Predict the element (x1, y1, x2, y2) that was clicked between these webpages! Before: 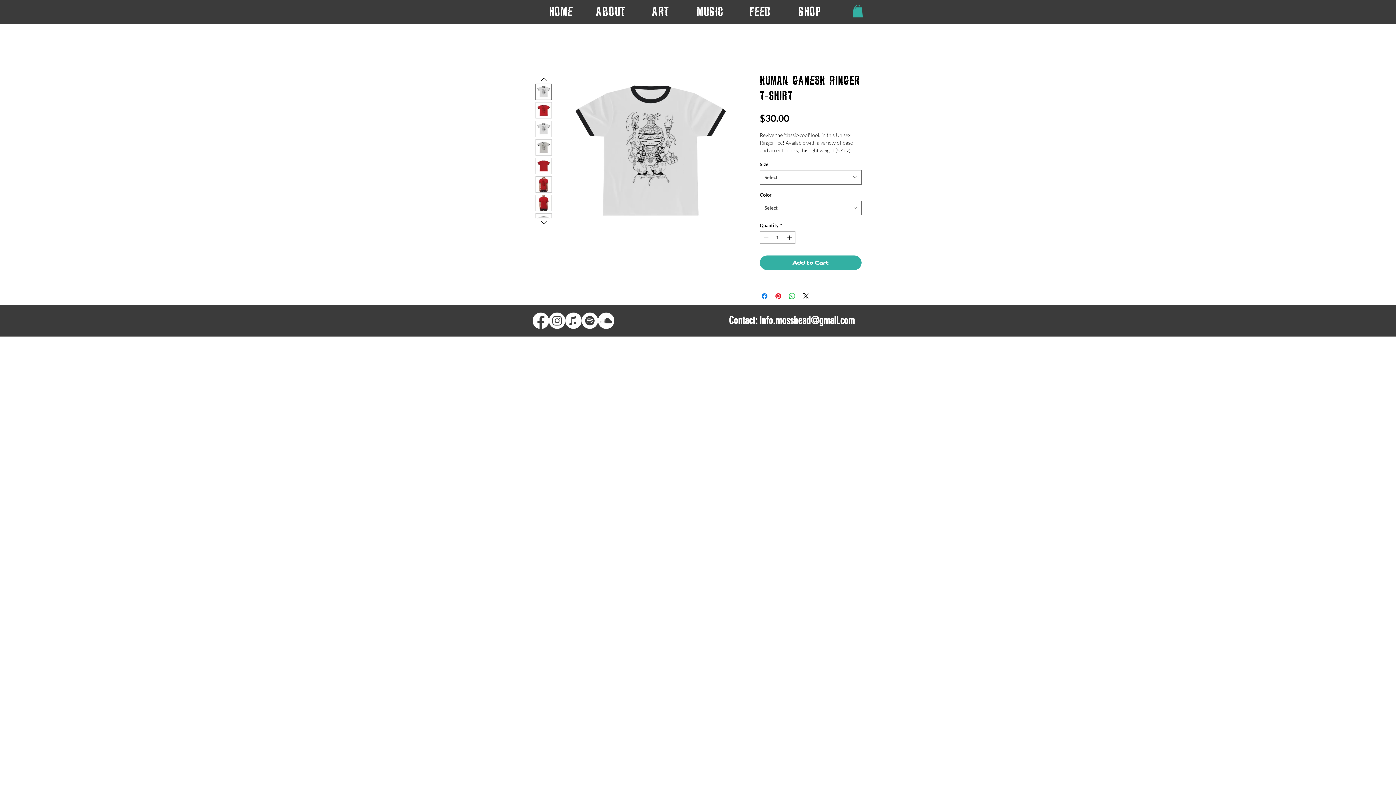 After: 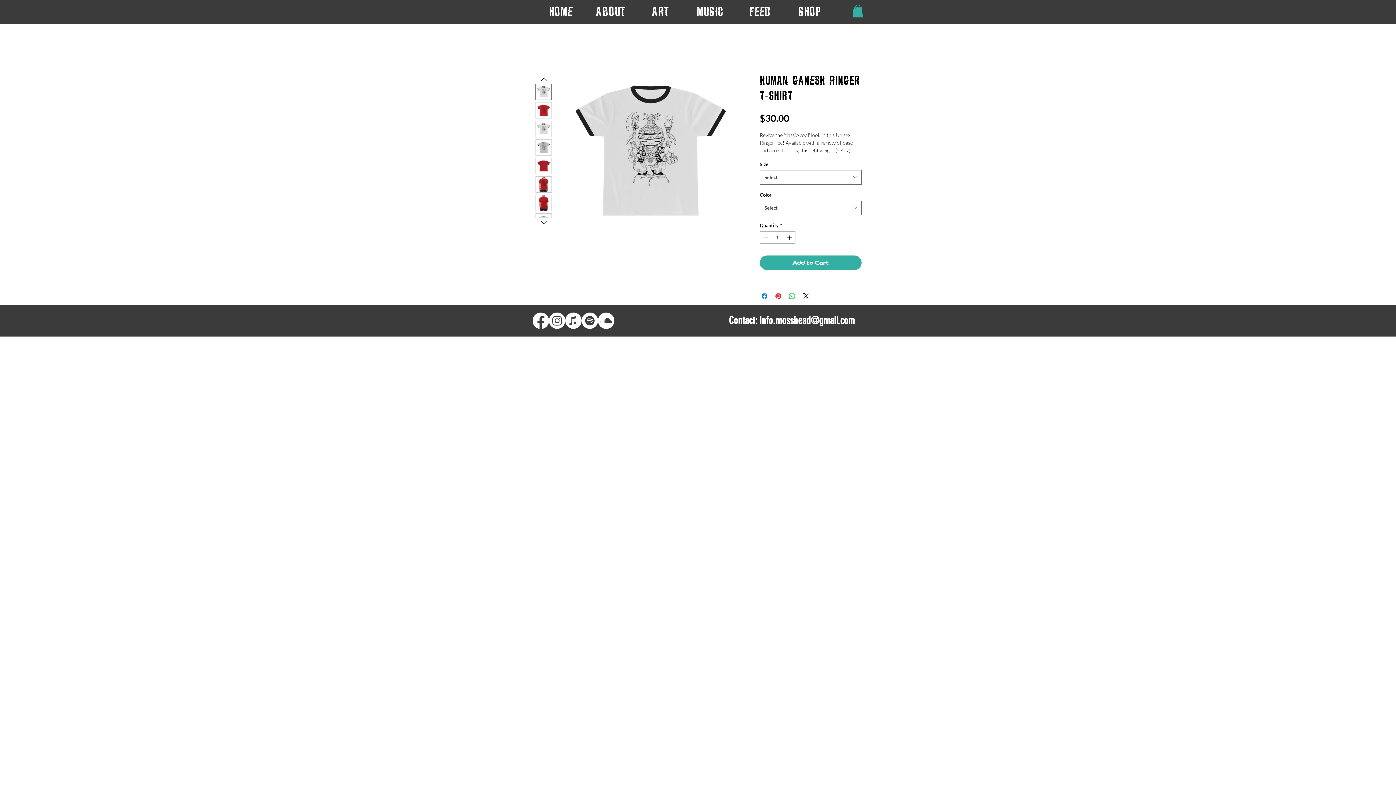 Action: label: ART bbox: (635, 5, 685, 17)